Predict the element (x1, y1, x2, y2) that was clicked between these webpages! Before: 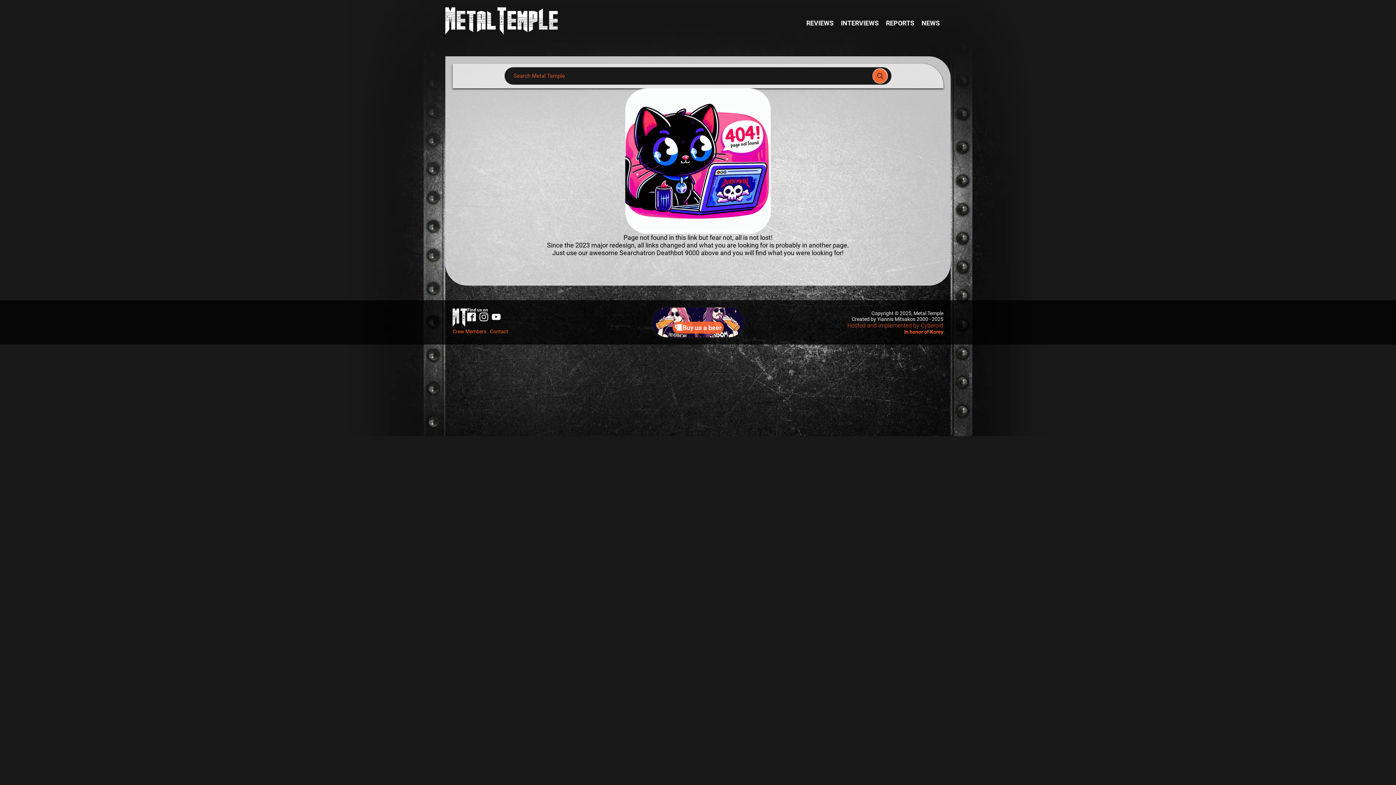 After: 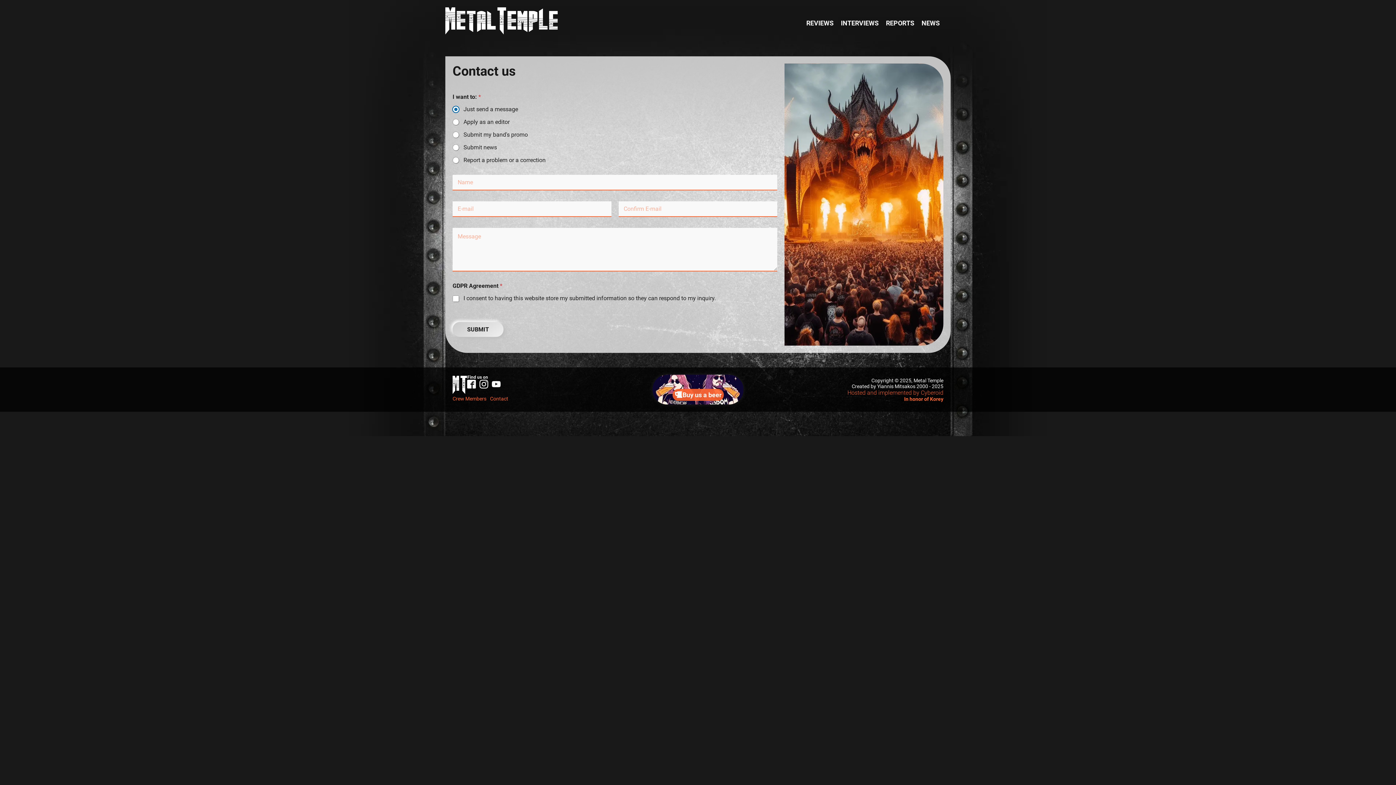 Action: label: Contact bbox: (490, 326, 508, 336)